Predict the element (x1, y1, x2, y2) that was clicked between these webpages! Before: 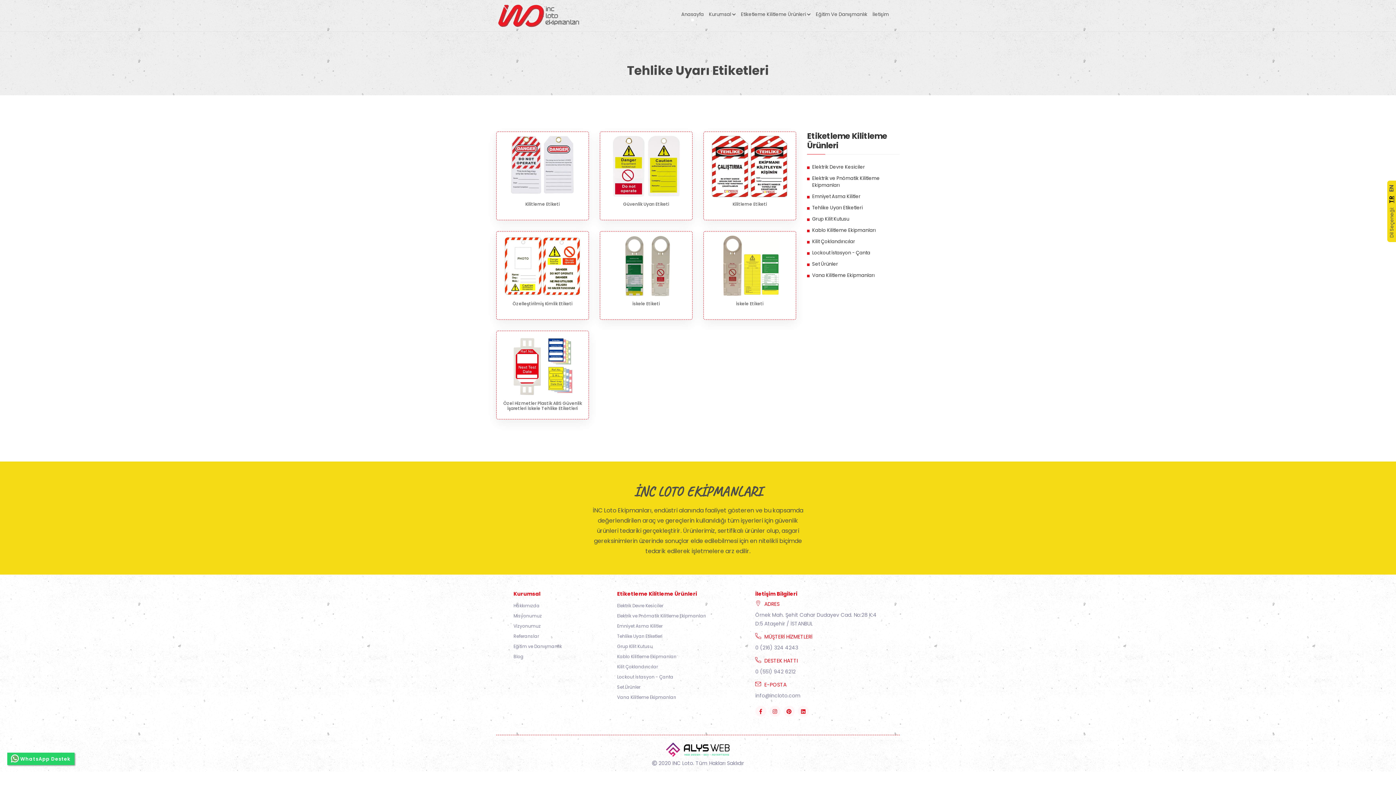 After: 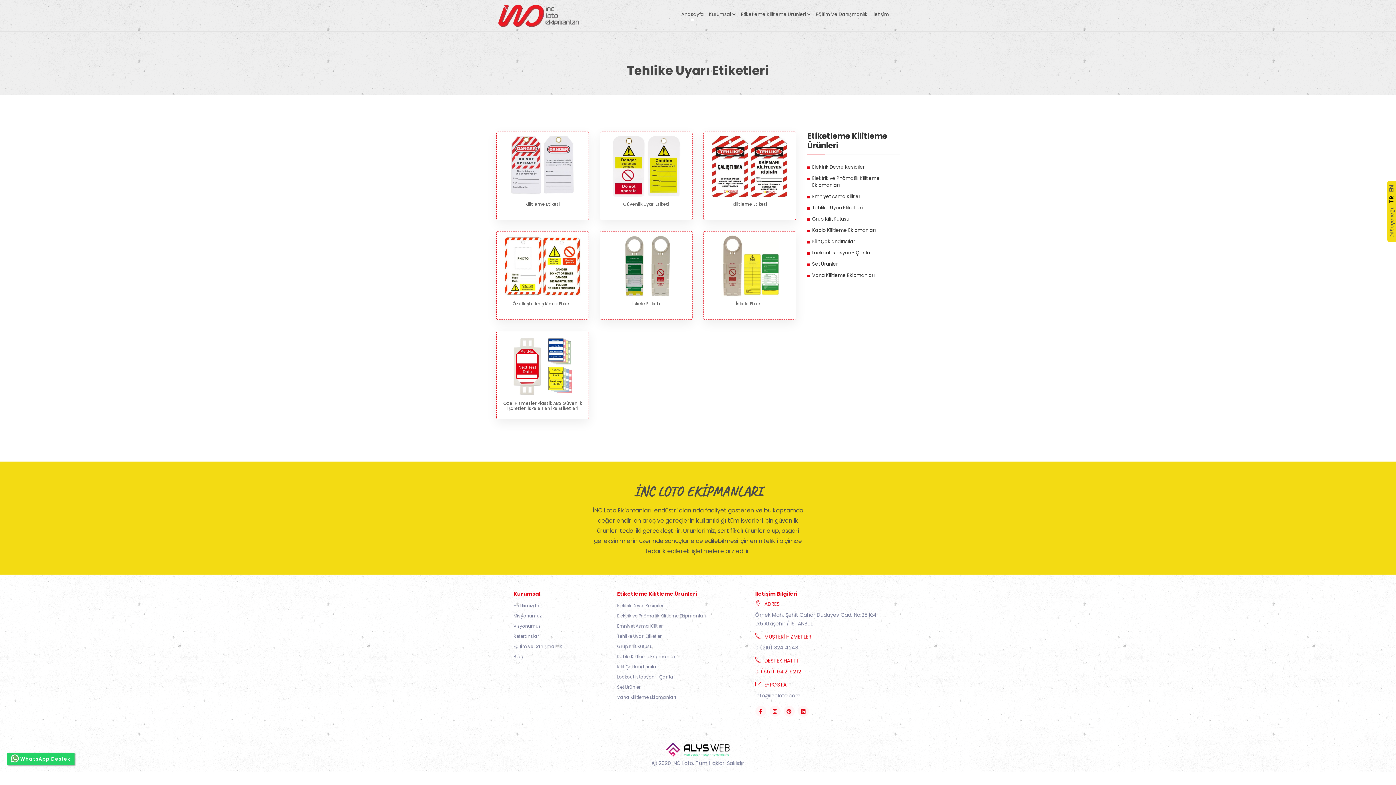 Action: bbox: (755, 668, 795, 675) label: 0 (551) 942 6212